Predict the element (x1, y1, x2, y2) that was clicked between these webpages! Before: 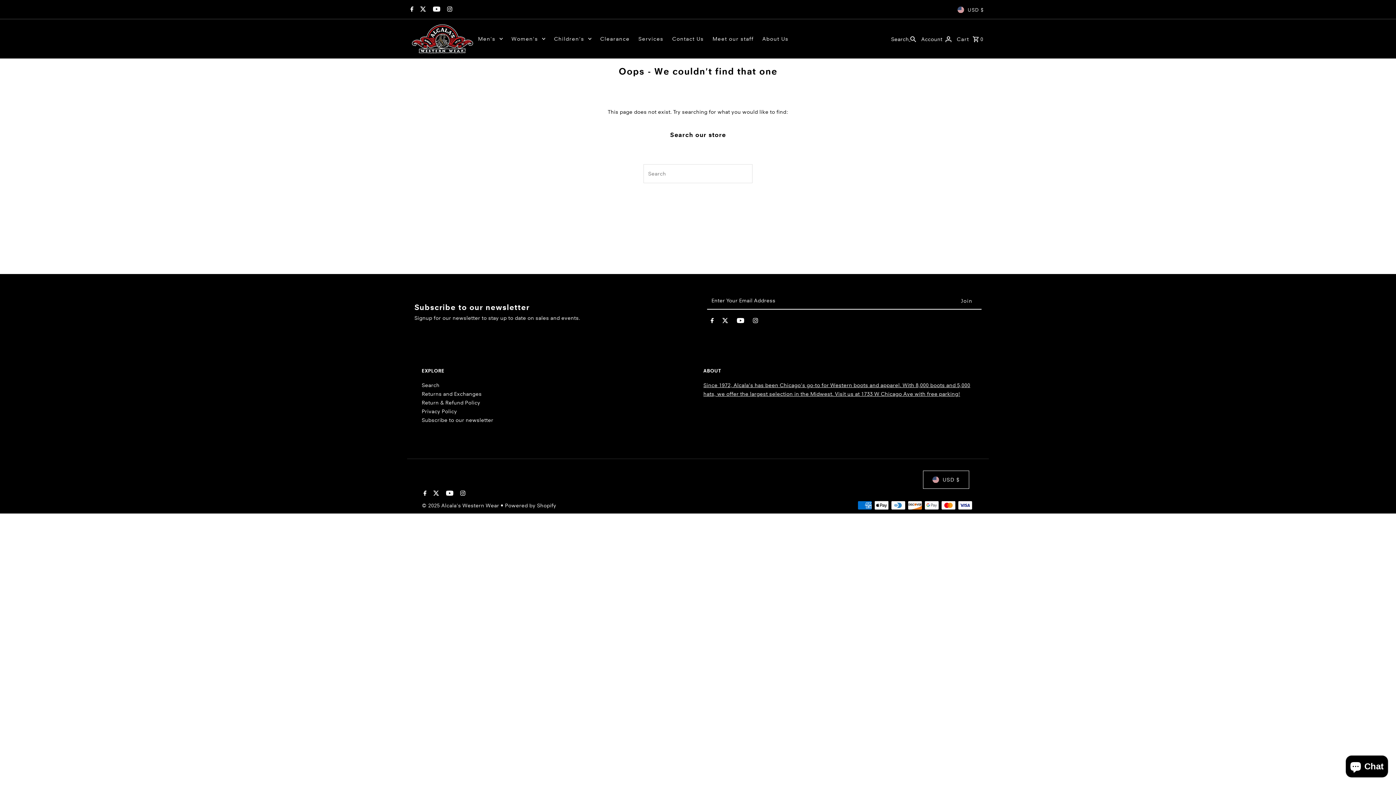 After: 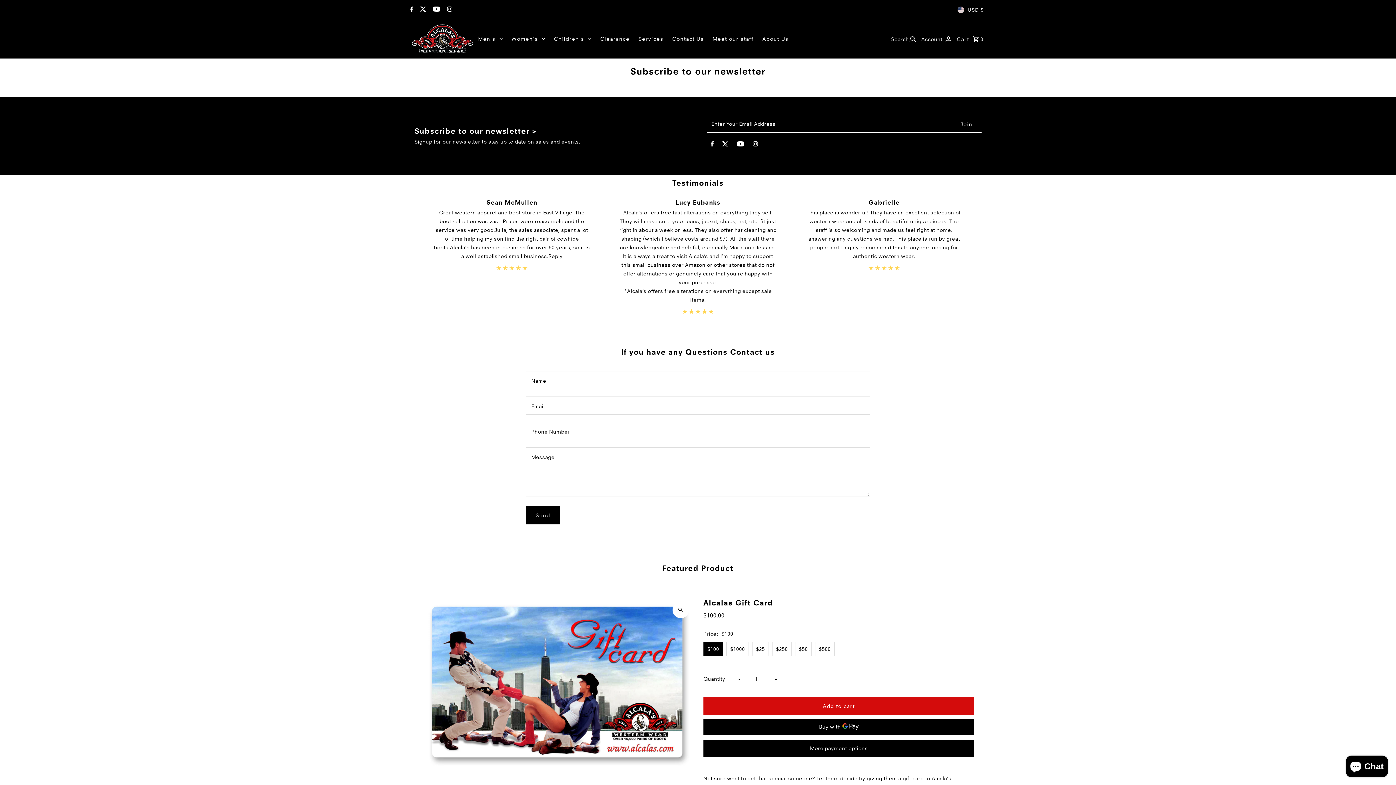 Action: bbox: (421, 417, 493, 423) label: Subscribe to our newsletter